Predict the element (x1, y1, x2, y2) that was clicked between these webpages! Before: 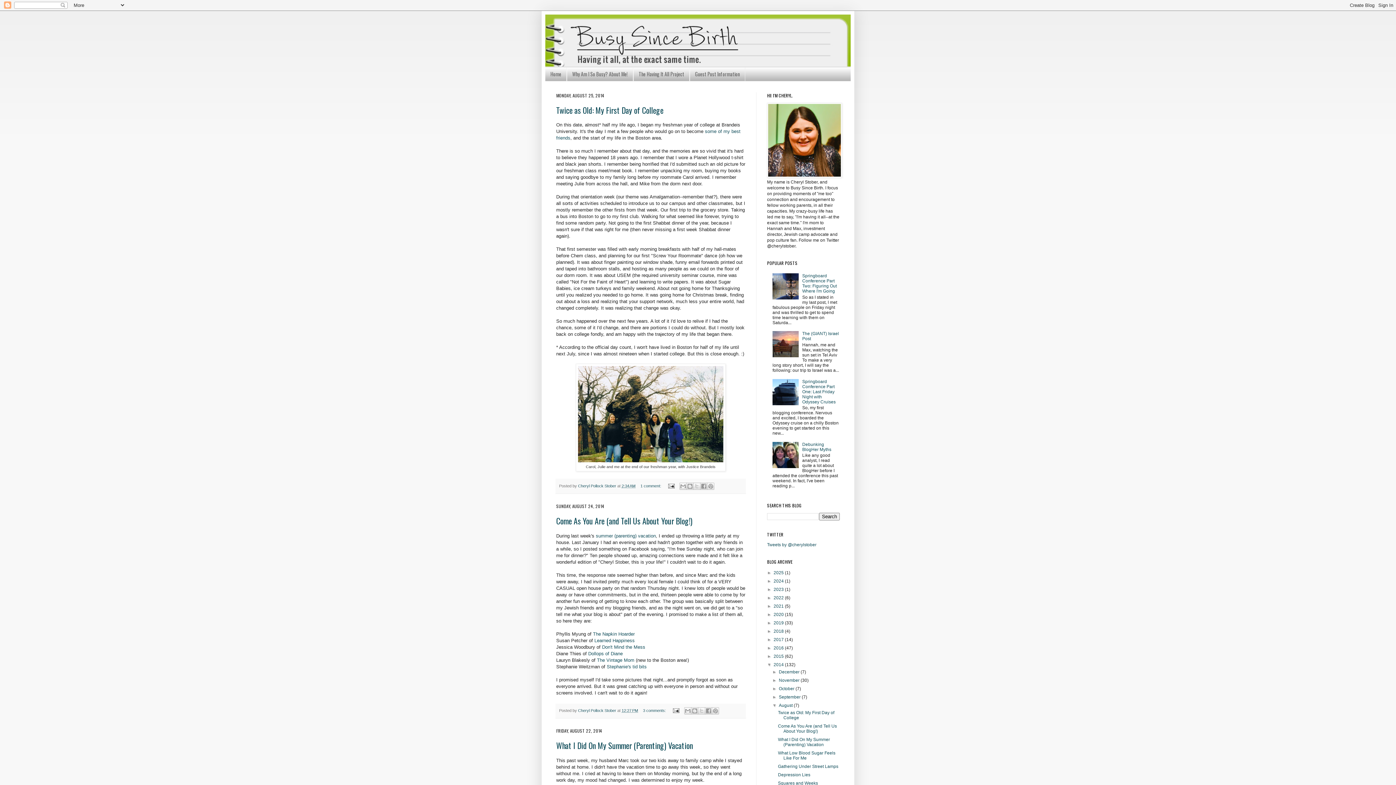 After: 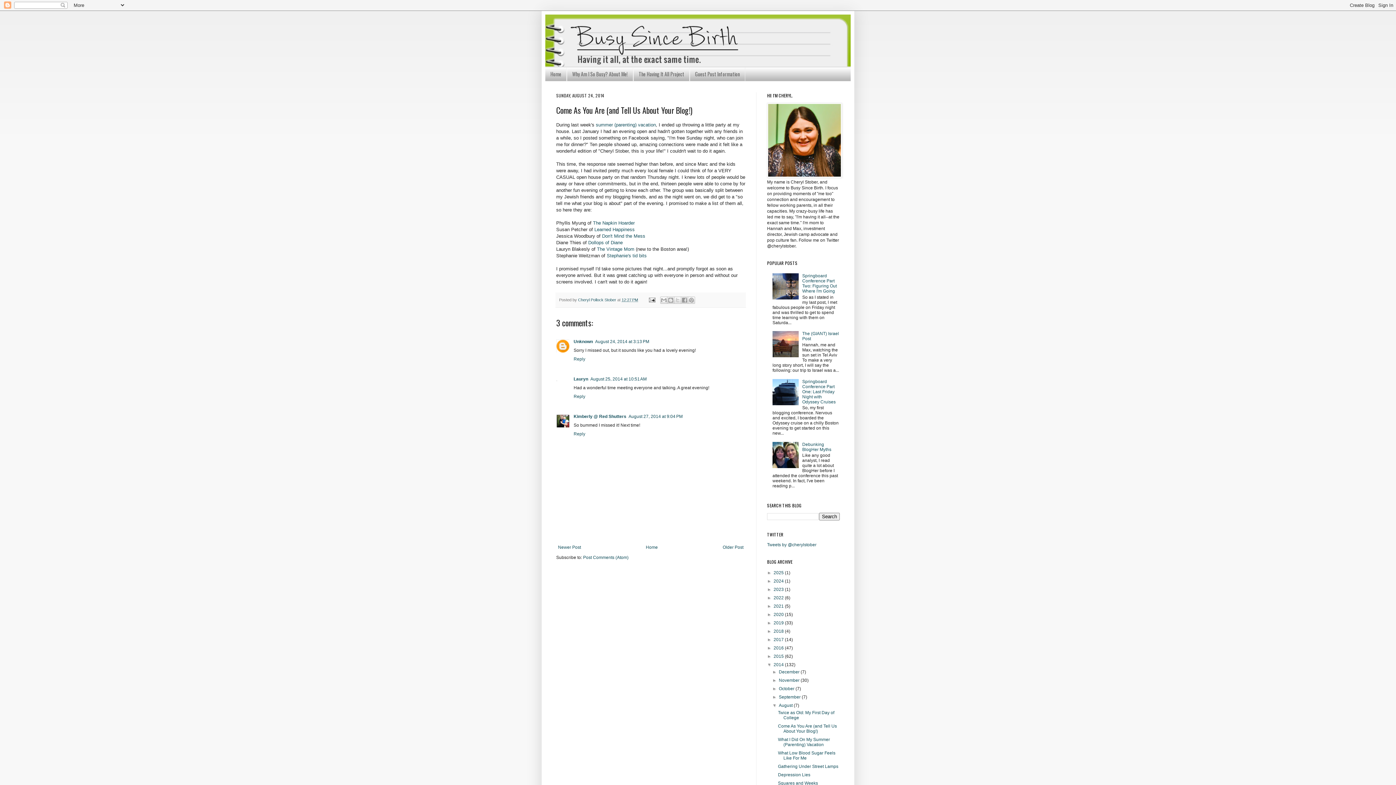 Action: bbox: (778, 724, 837, 734) label: Come As You Are (and Tell Us About Your Blog!)